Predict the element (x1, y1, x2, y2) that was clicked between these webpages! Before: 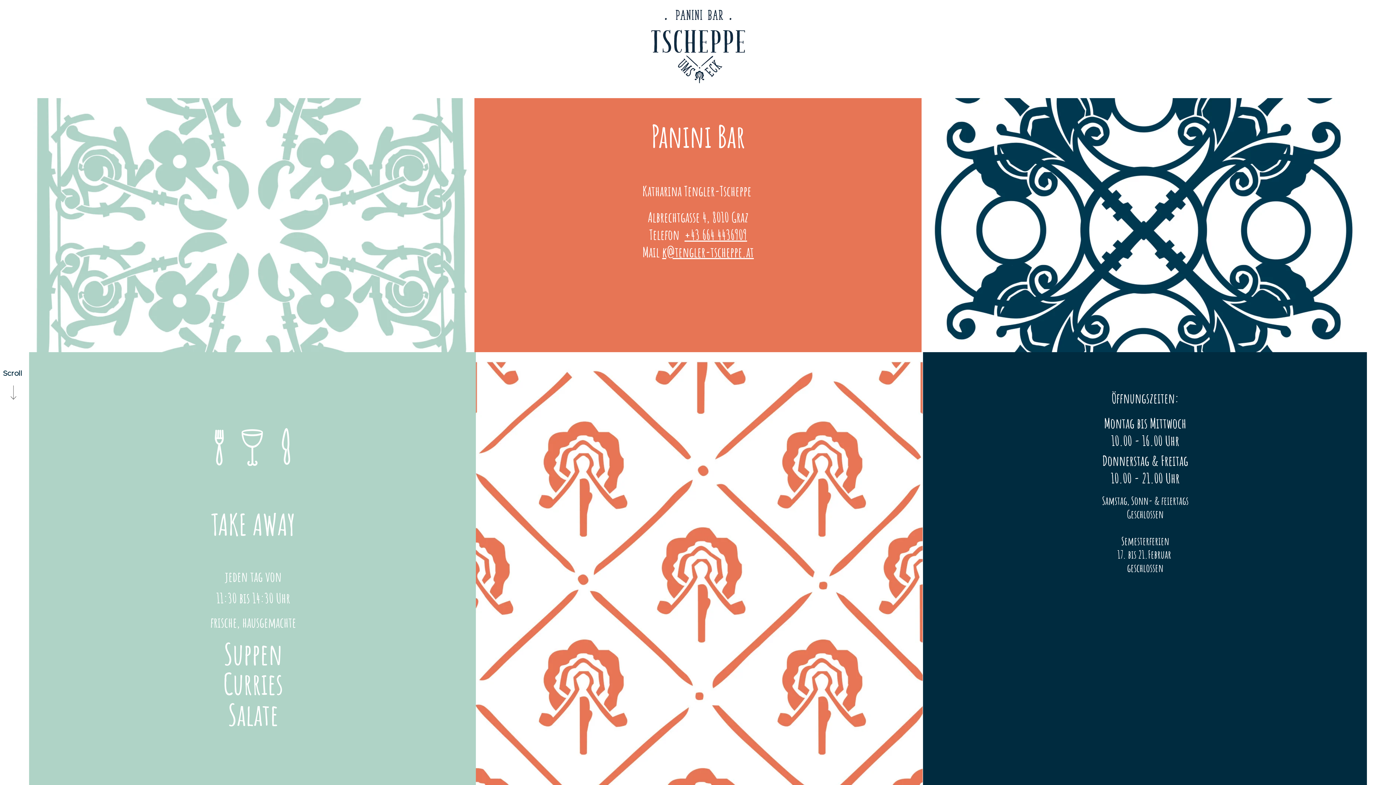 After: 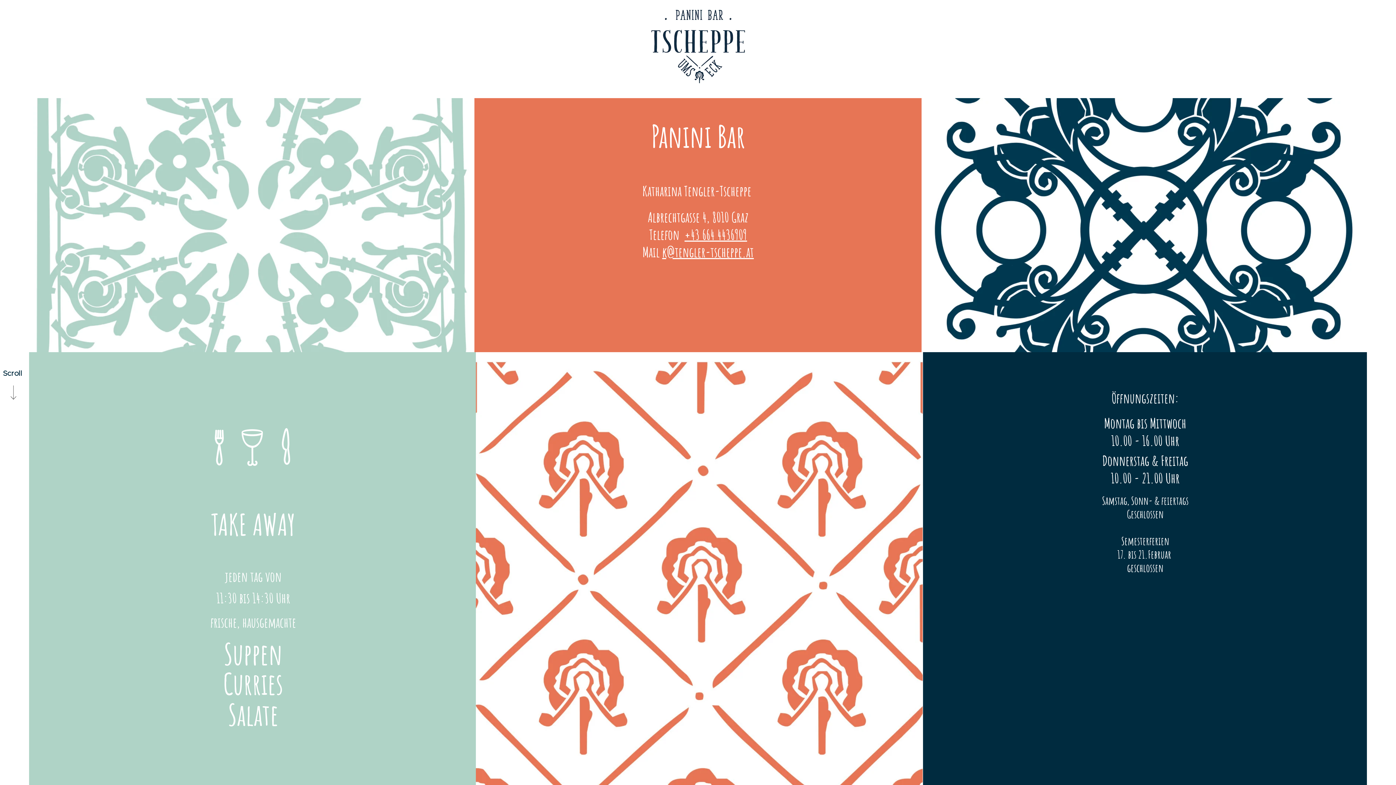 Action: bbox: (4, 382, 22, 402)